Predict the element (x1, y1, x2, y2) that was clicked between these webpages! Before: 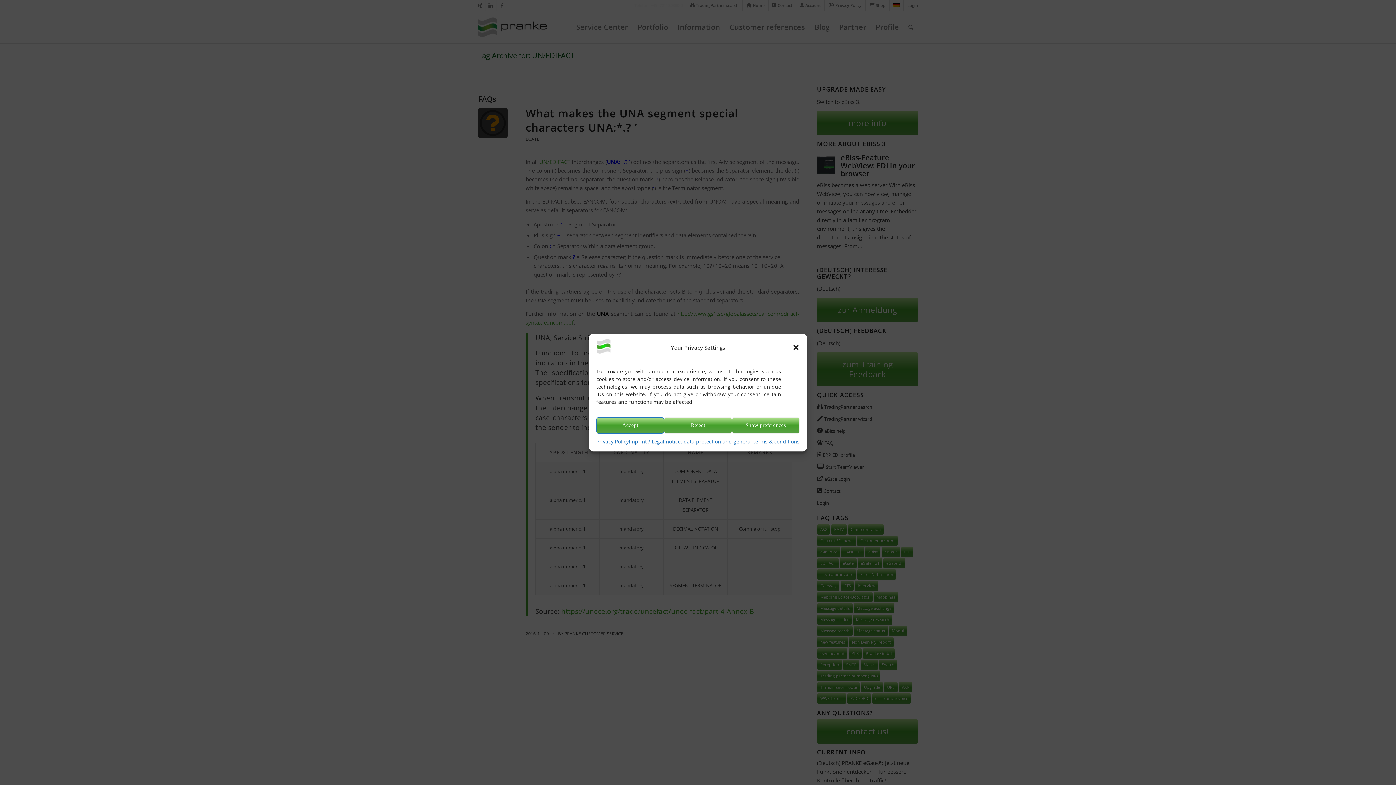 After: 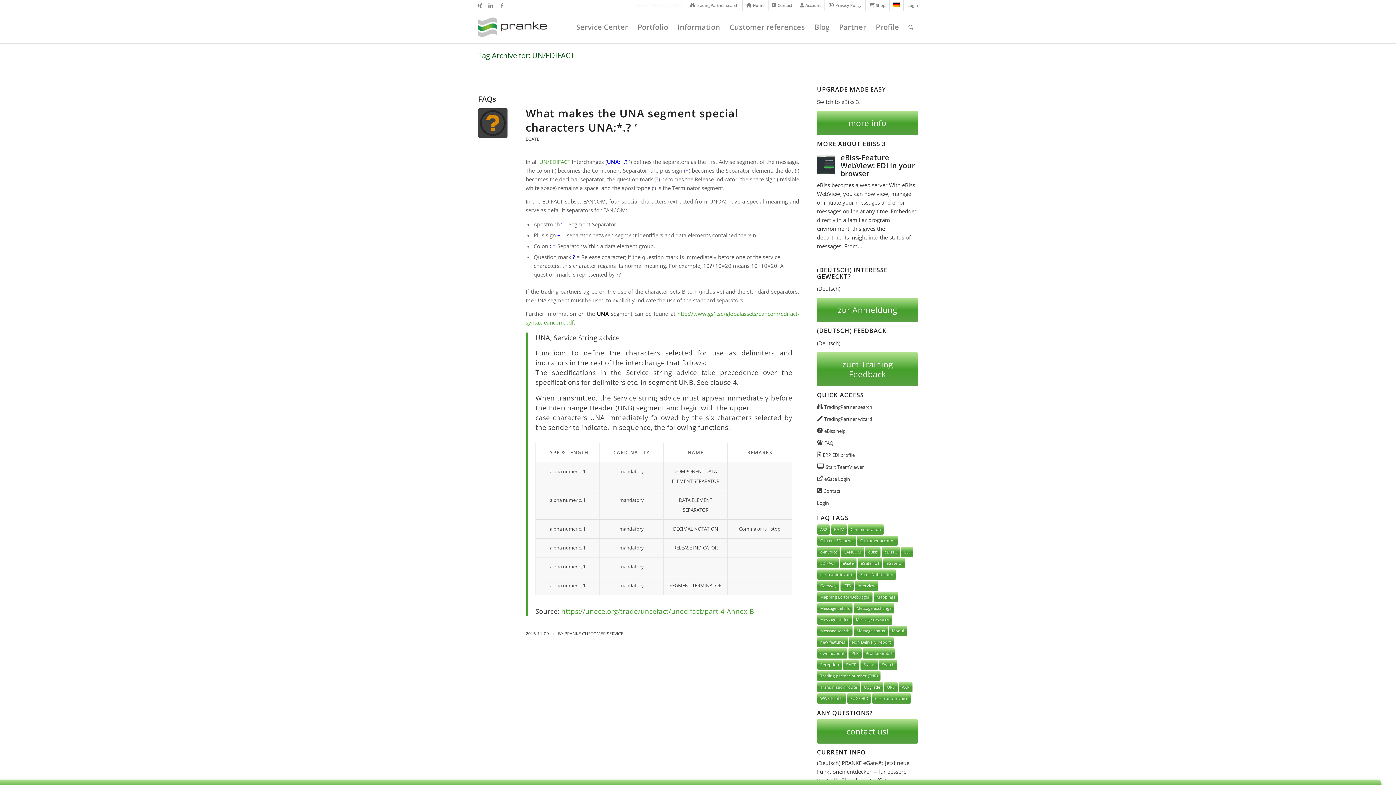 Action: label: Accept bbox: (596, 417, 664, 433)